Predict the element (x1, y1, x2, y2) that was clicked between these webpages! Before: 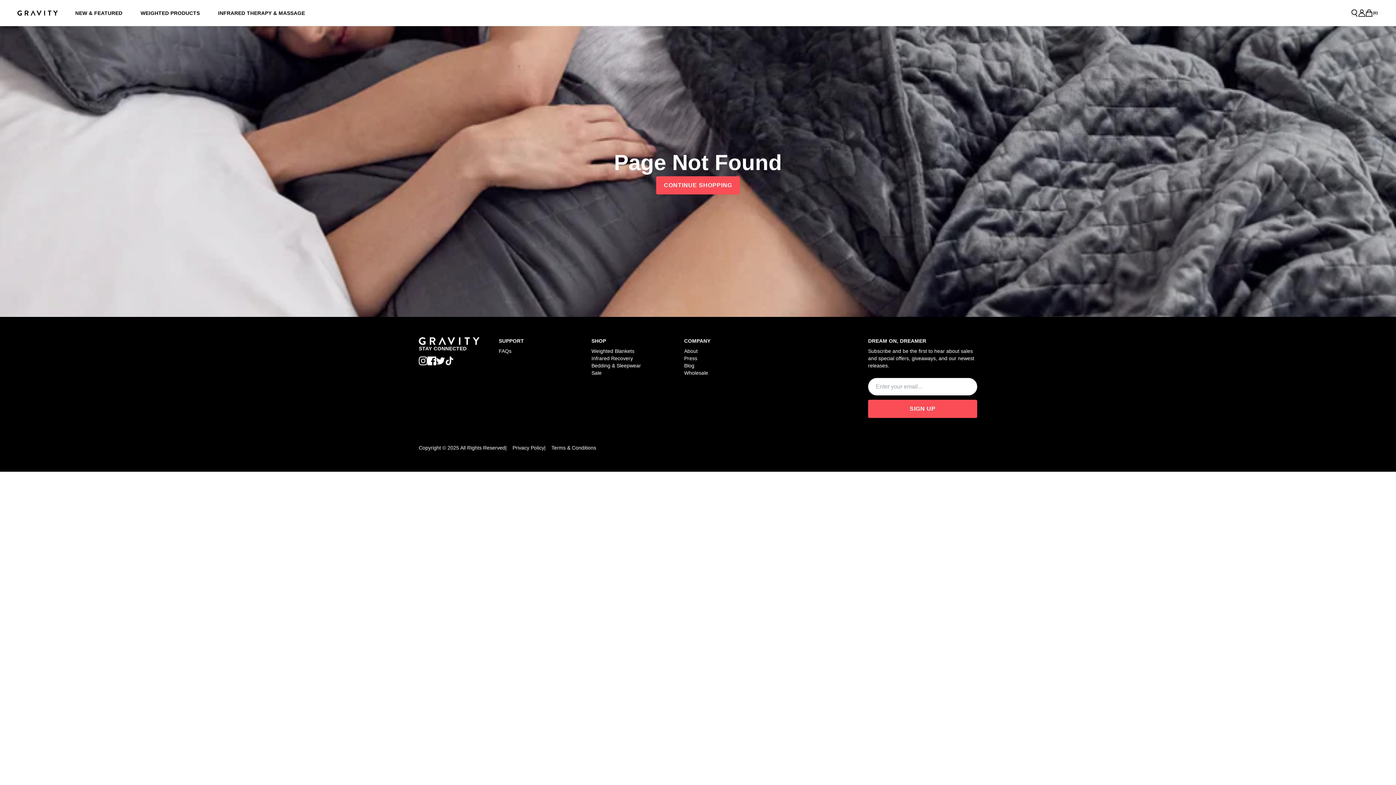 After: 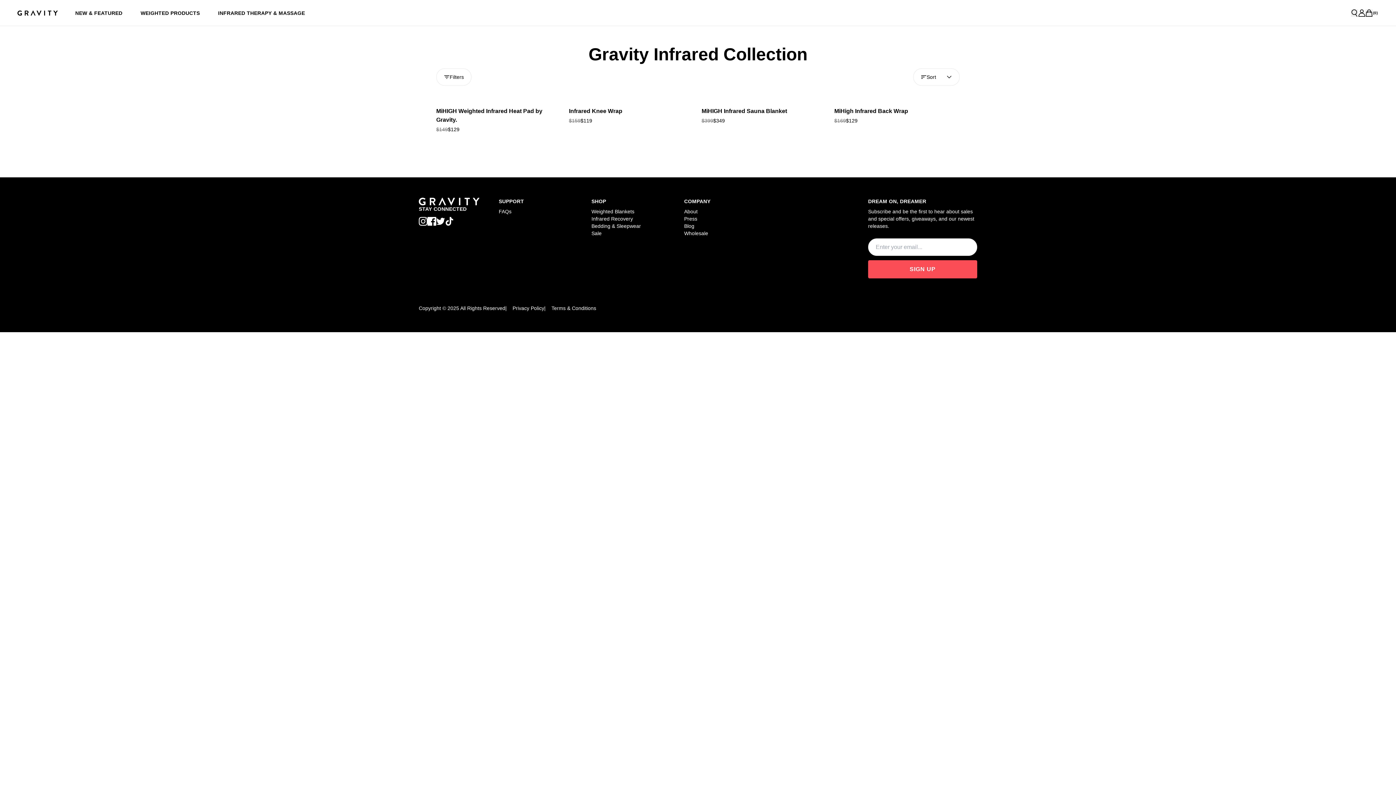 Action: label: Infrared Therapy & Massage bbox: (212, 0, 317, 25)